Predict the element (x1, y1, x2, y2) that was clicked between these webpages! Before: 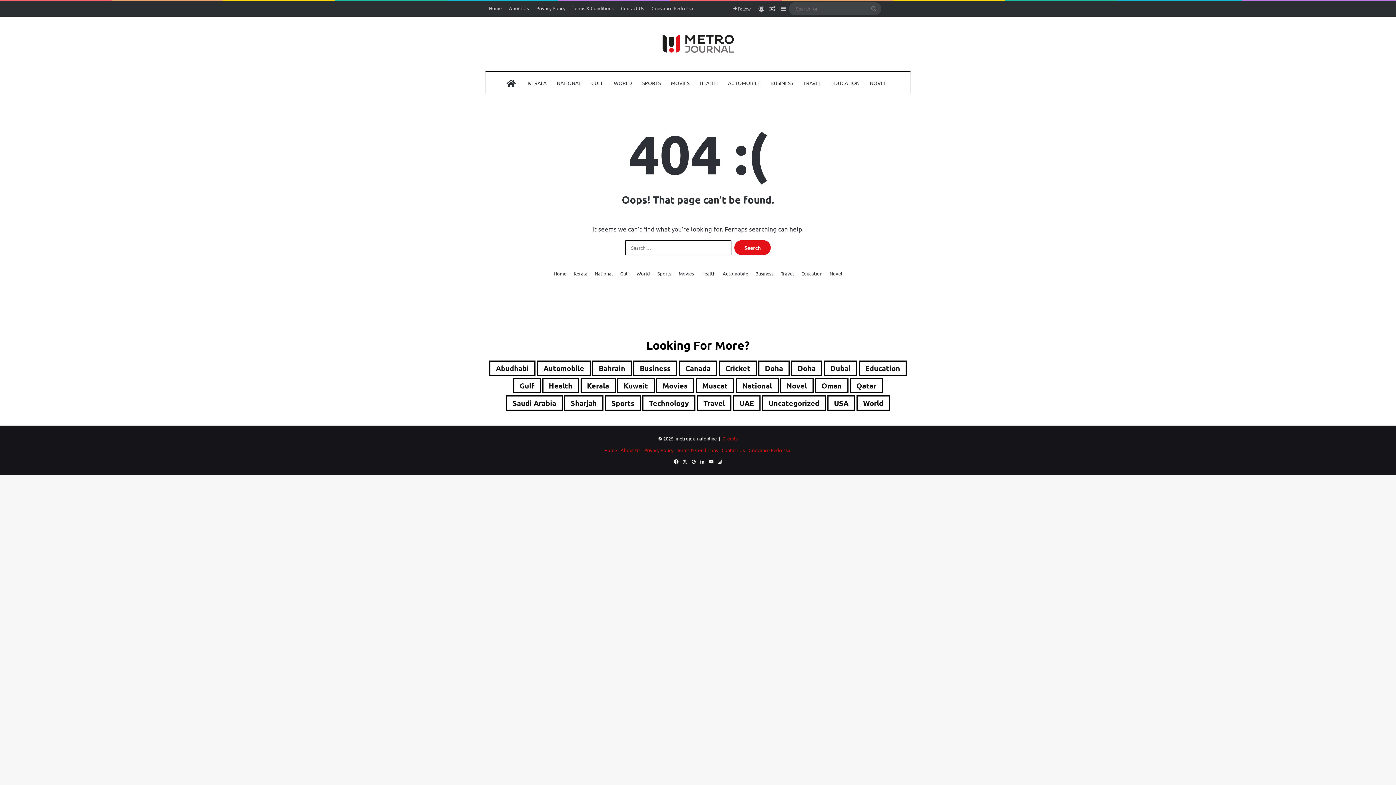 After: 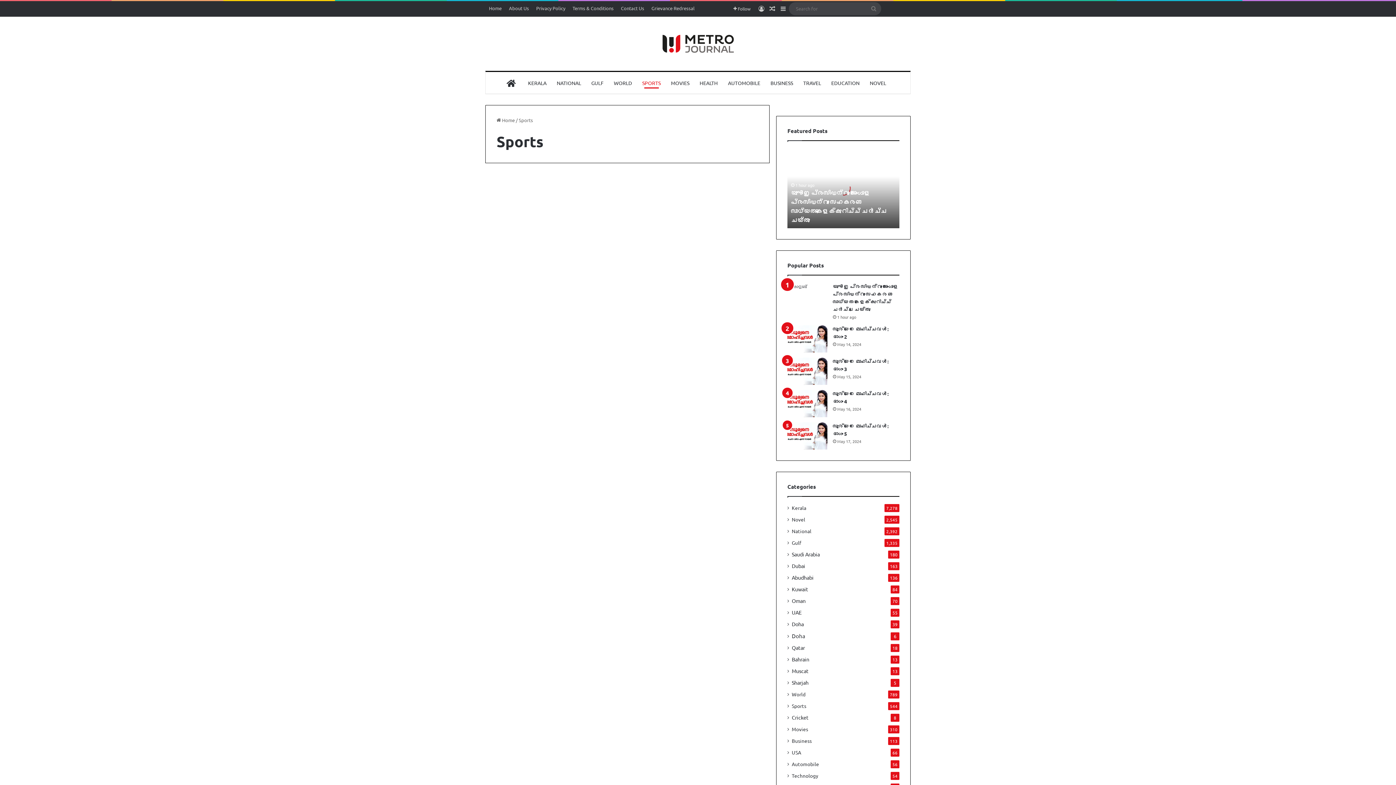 Action: label: SPORTS bbox: (637, 72, 666, 93)